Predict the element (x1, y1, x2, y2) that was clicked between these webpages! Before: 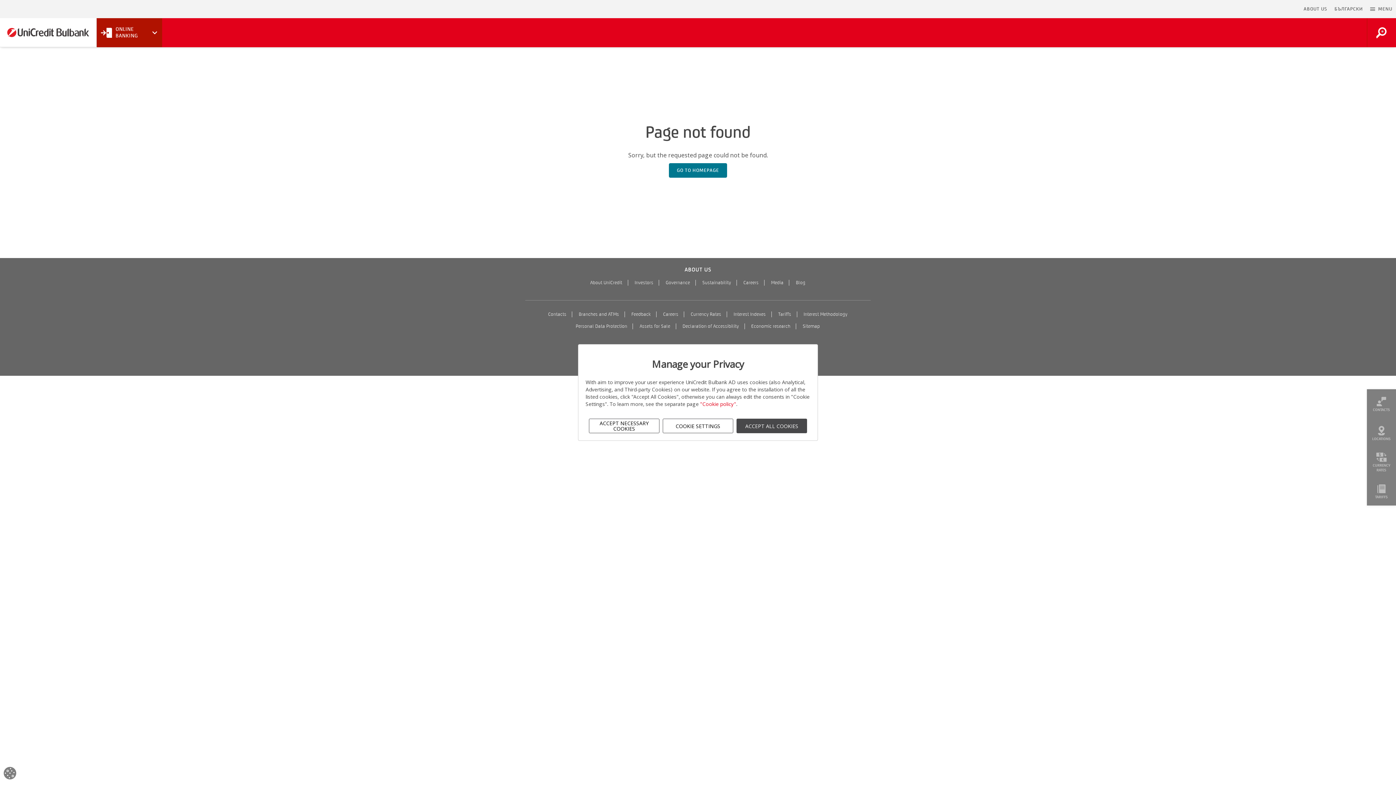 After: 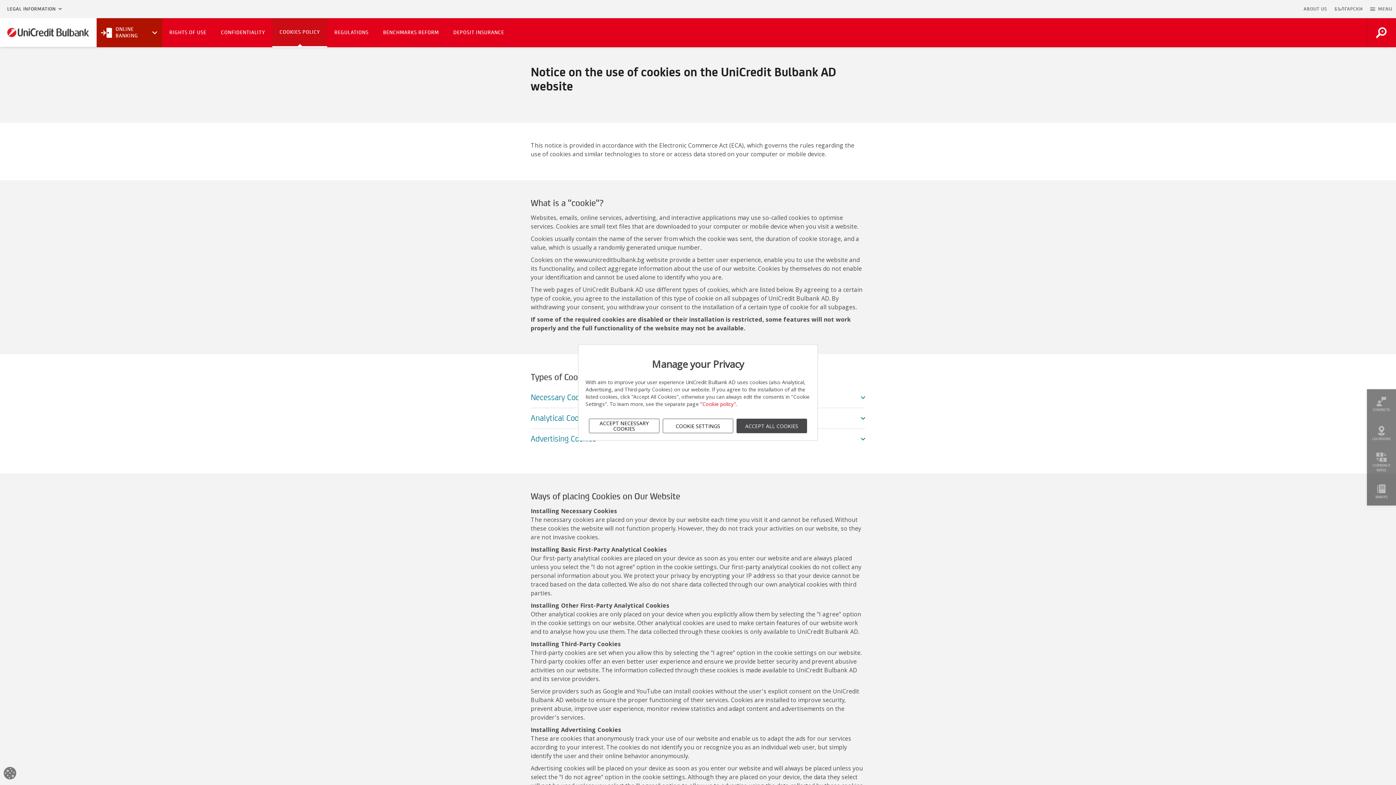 Action: label: "Cookie policy" bbox: (700, 400, 736, 408)